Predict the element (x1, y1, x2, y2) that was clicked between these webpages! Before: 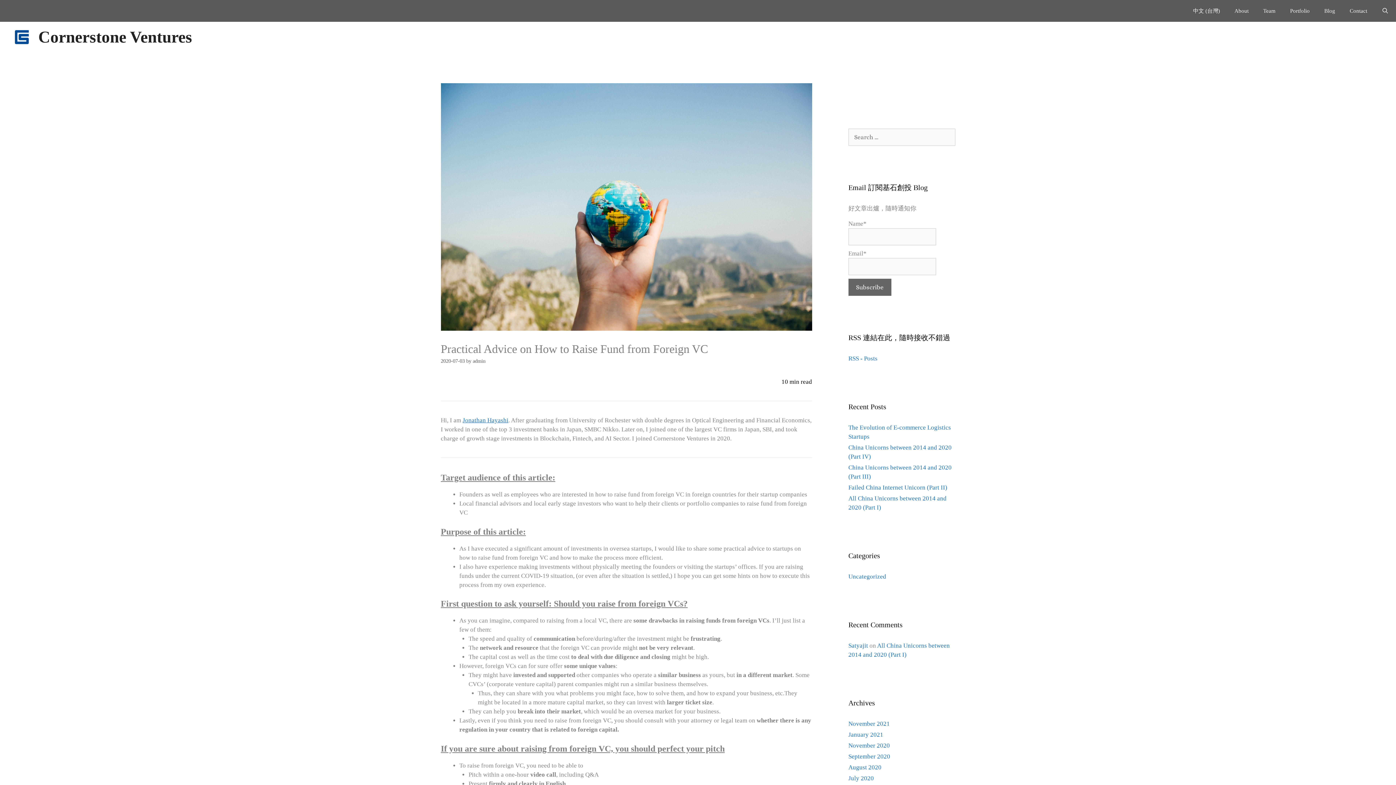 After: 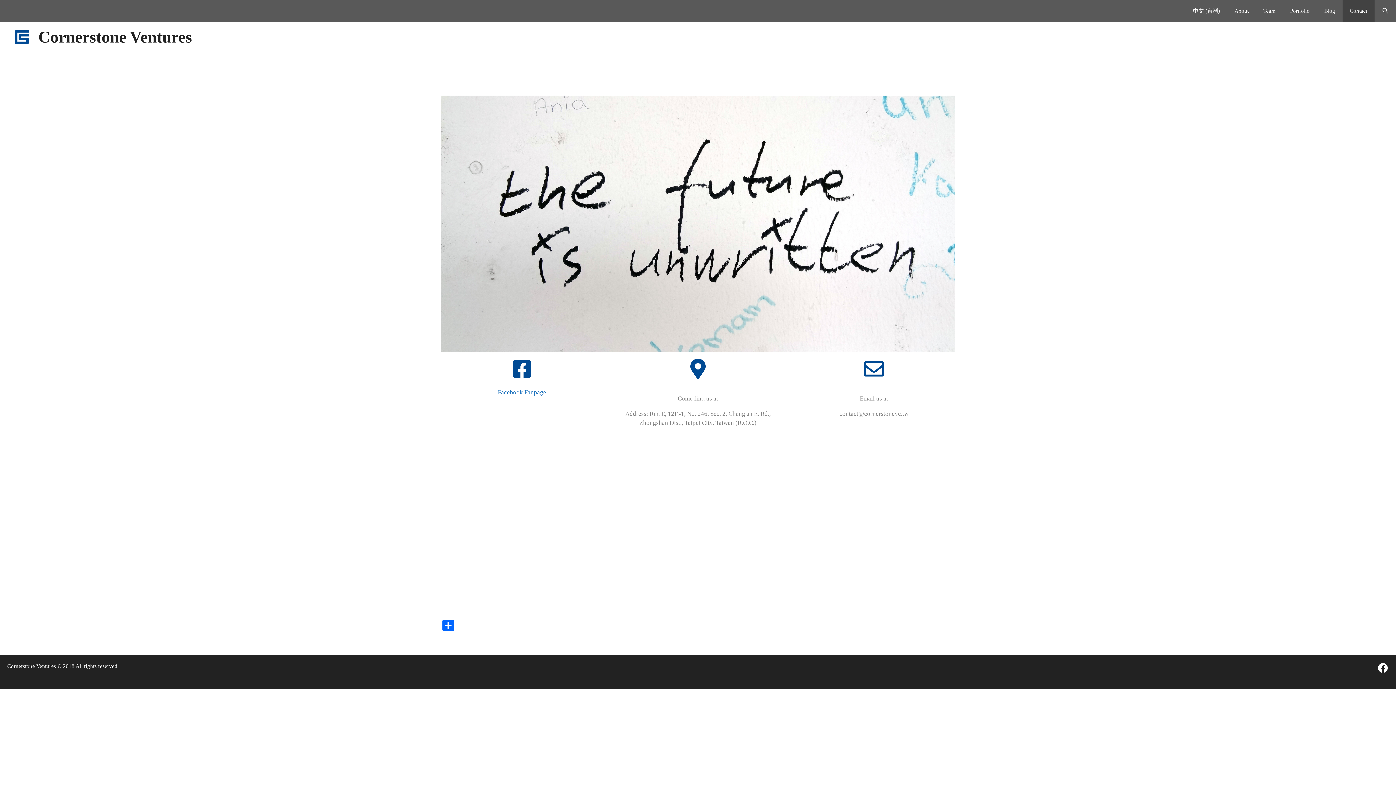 Action: label: Contact bbox: (1342, 0, 1374, 21)